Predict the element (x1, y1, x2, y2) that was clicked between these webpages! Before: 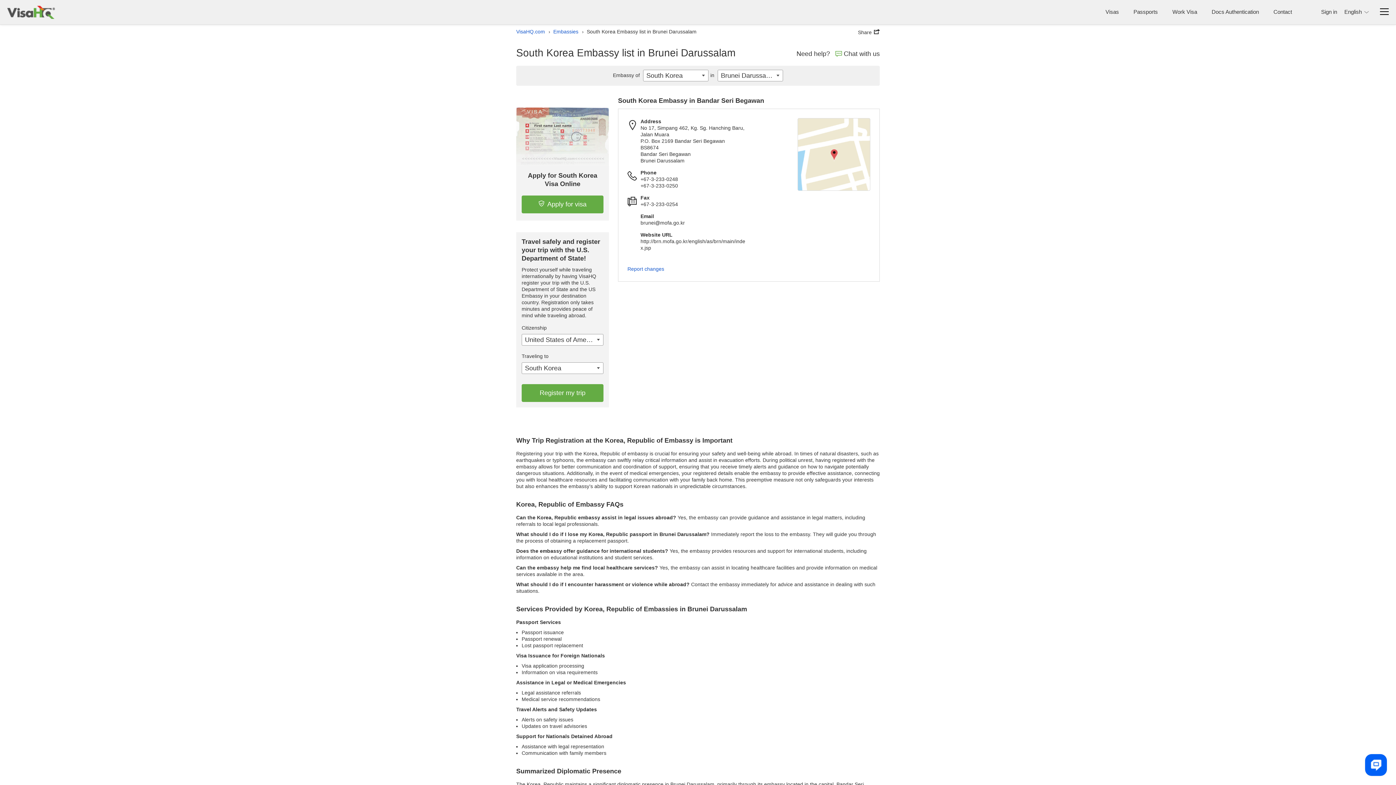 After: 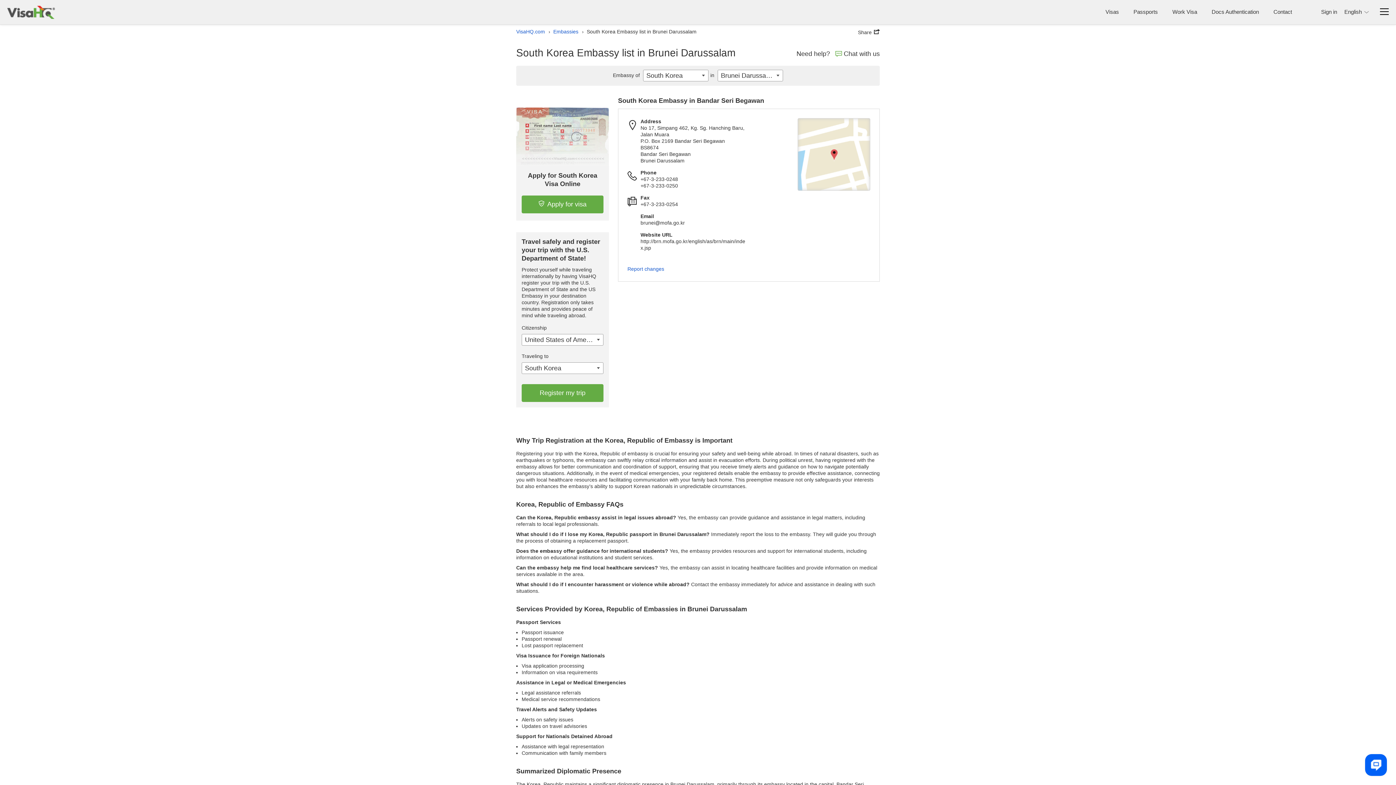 Action: label: Map link bbox: (797, 118, 870, 190)